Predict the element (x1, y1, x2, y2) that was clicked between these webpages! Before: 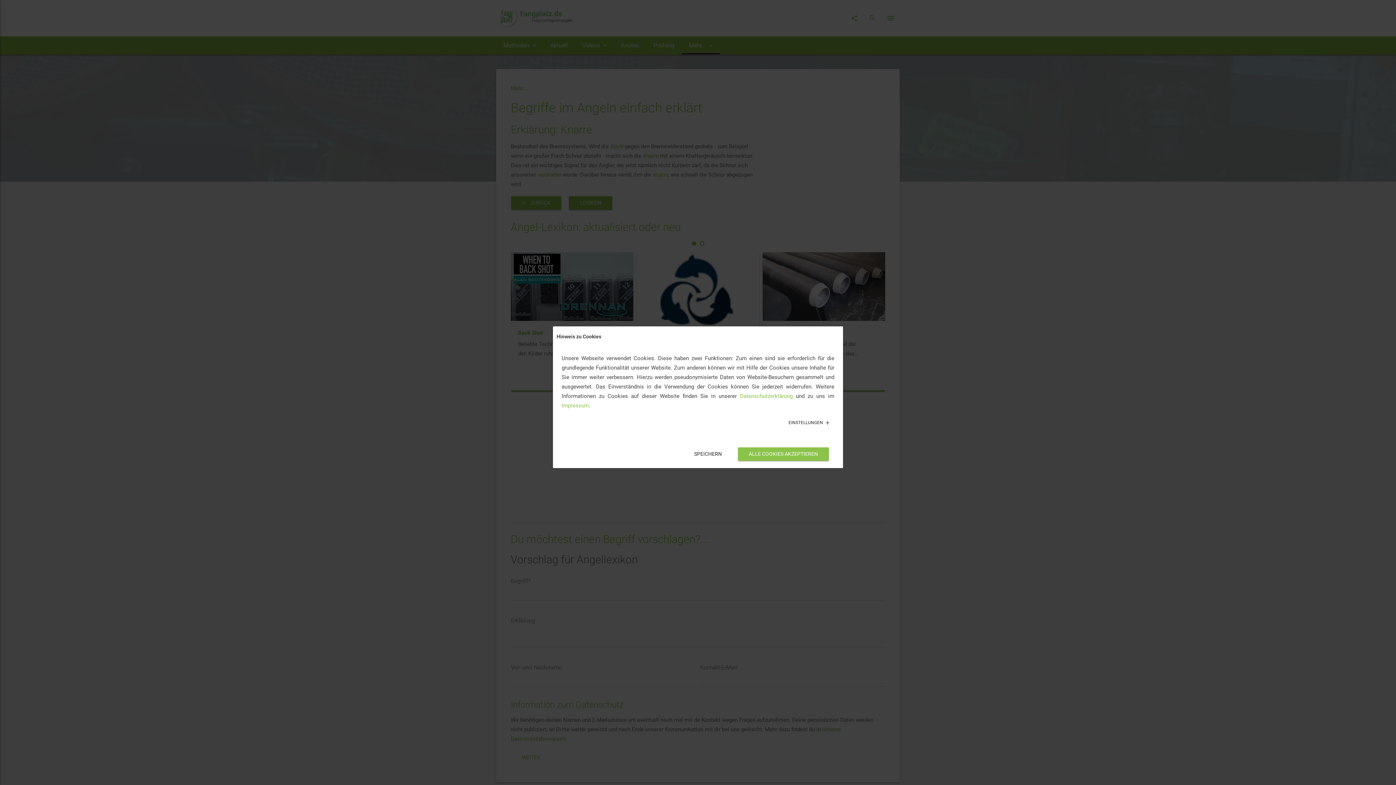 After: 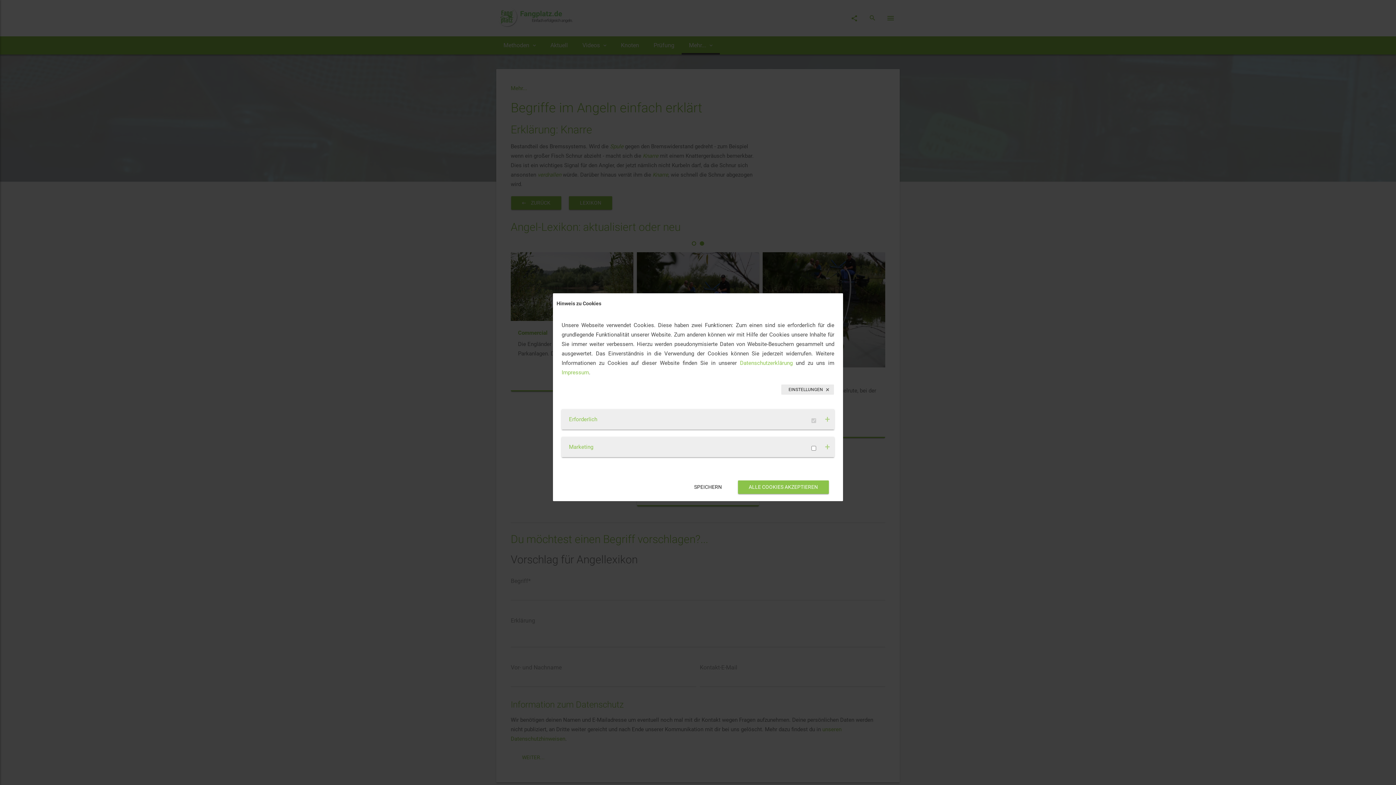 Action: bbox: (781, 417, 834, 427) label: EINSTELLUNGEN